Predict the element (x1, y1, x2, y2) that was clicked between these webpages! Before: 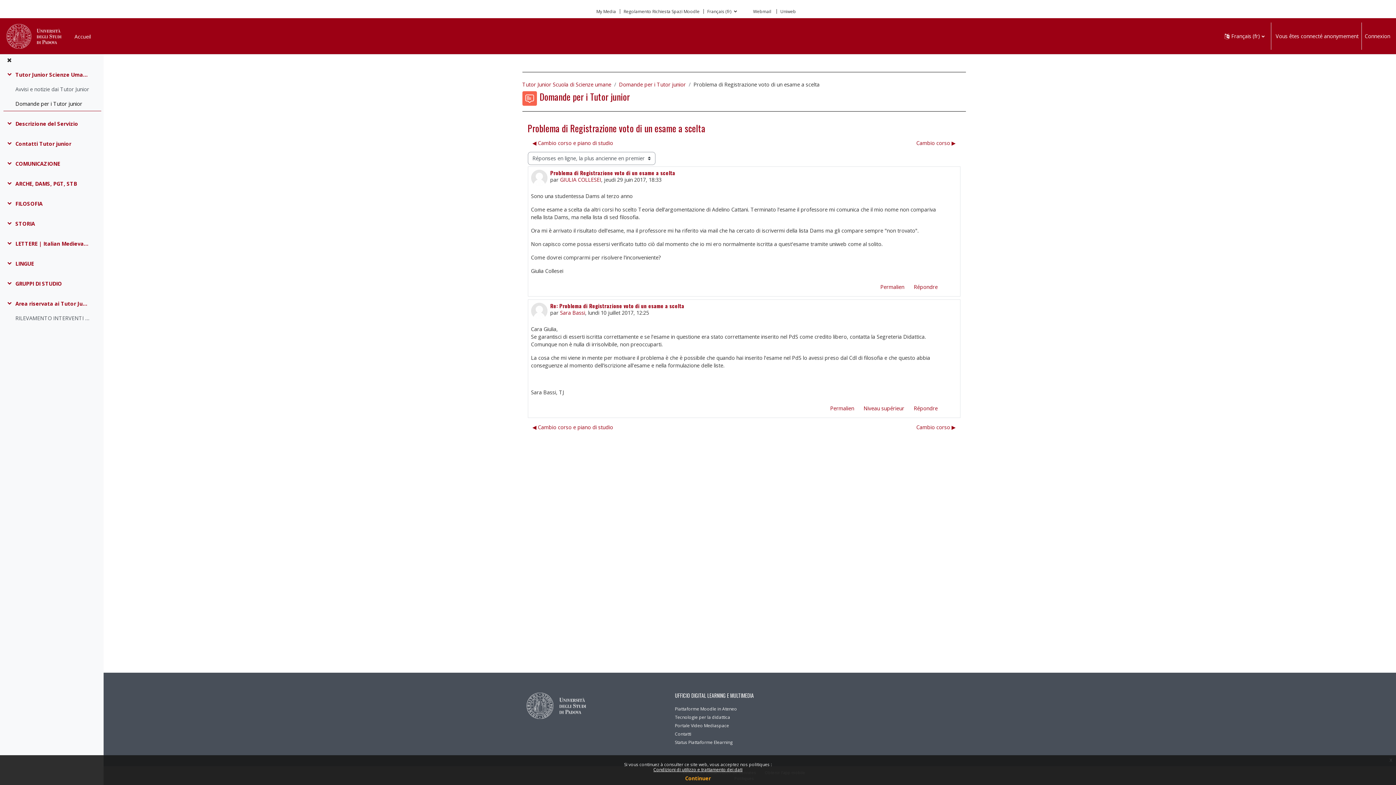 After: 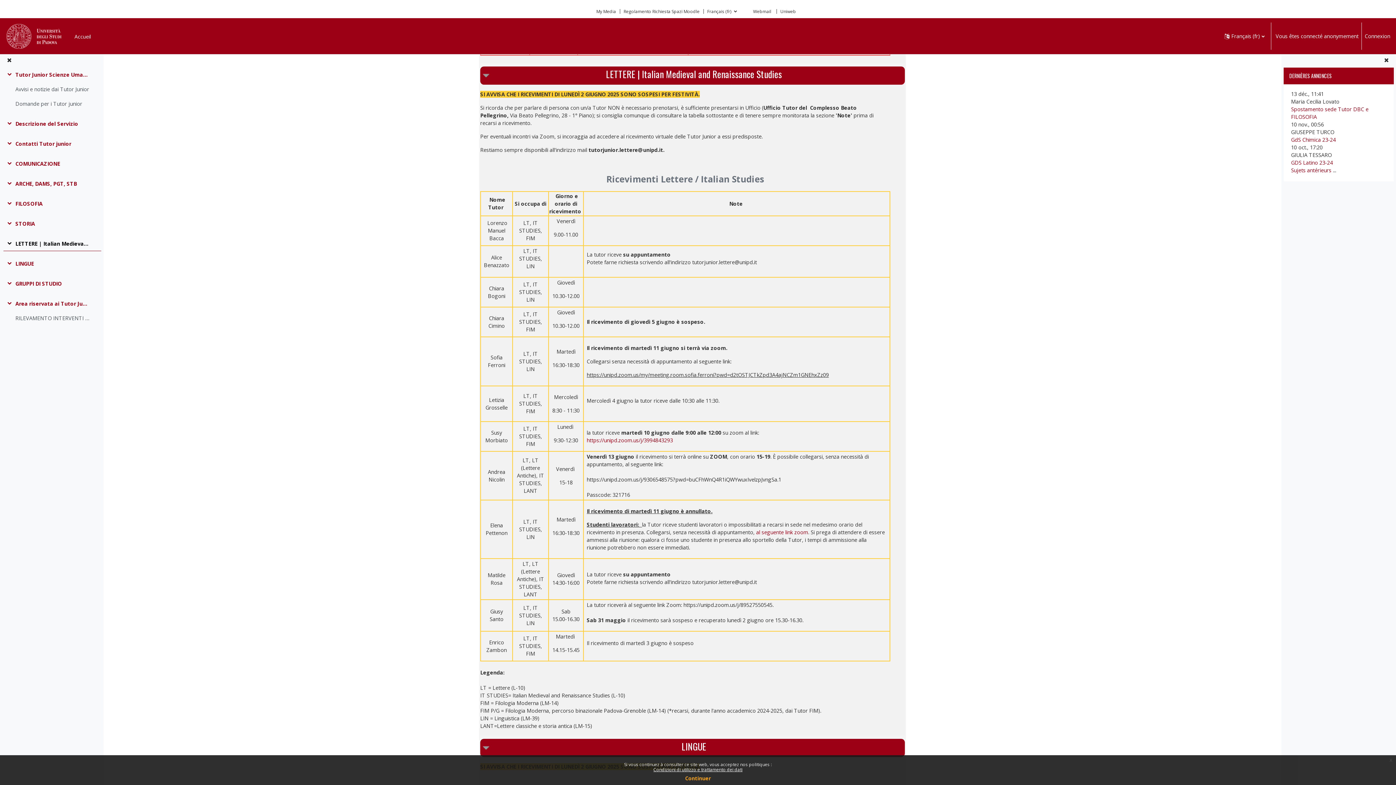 Action: label: LETTERE | Italian Medieval and Renaissance Studies bbox: (15, 240, 89, 248)